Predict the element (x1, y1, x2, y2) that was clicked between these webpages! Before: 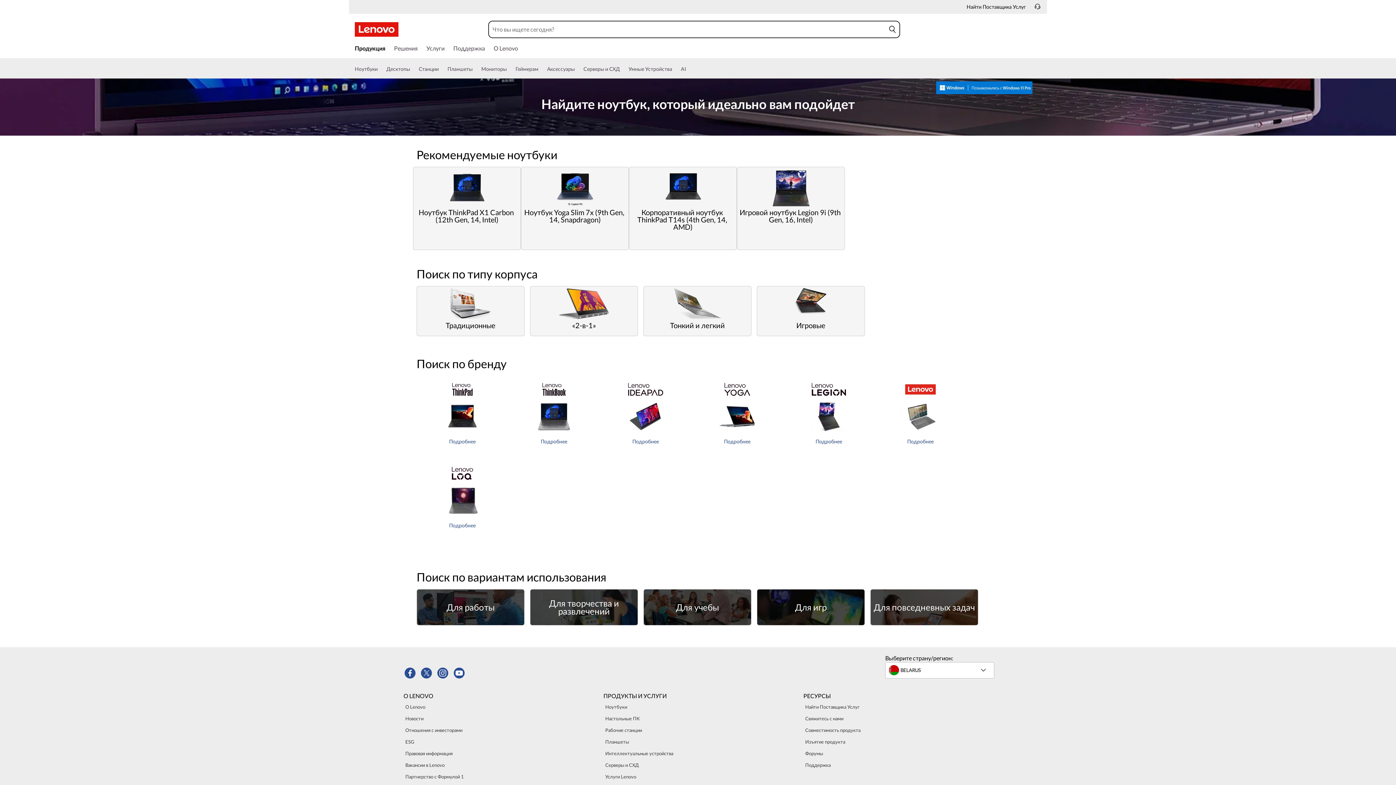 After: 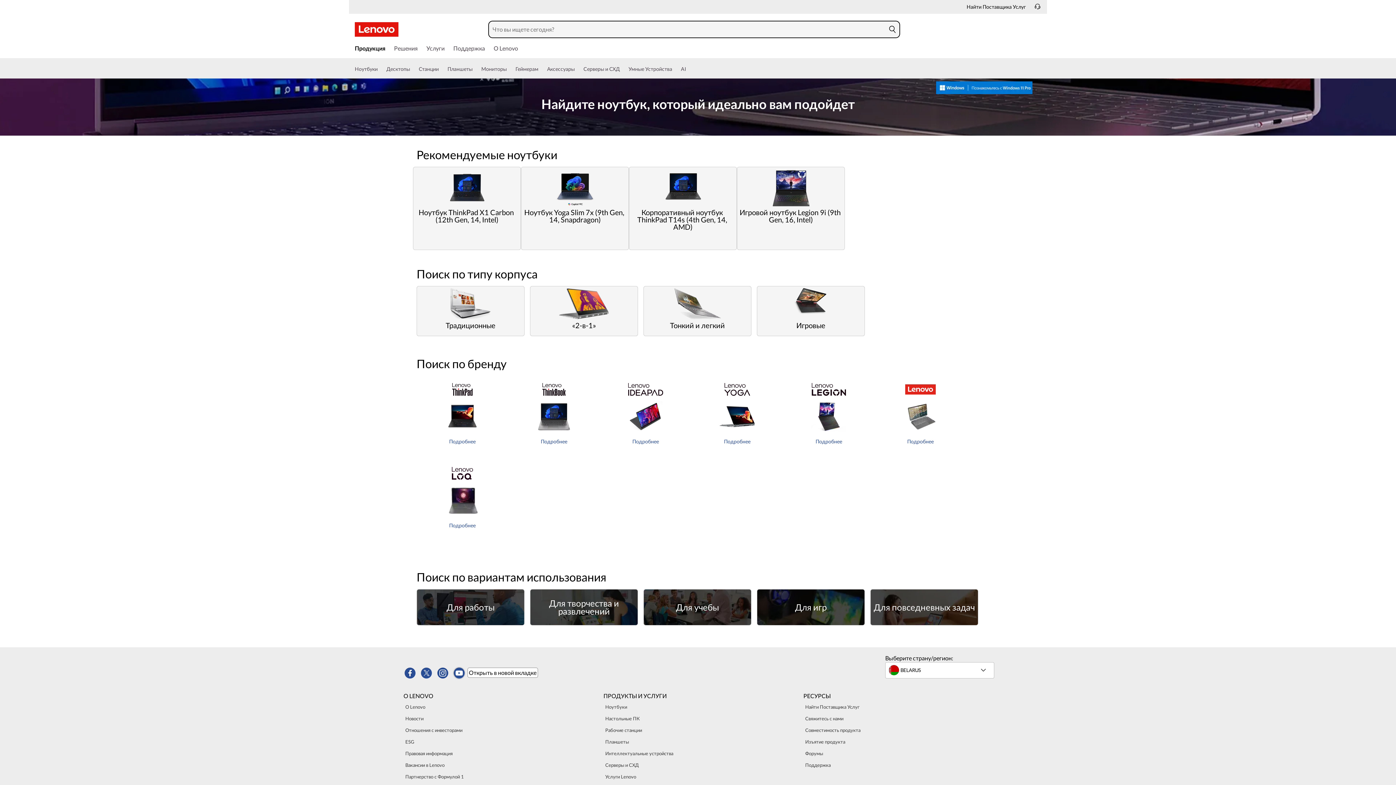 Action: bbox: (453, 668, 464, 678)